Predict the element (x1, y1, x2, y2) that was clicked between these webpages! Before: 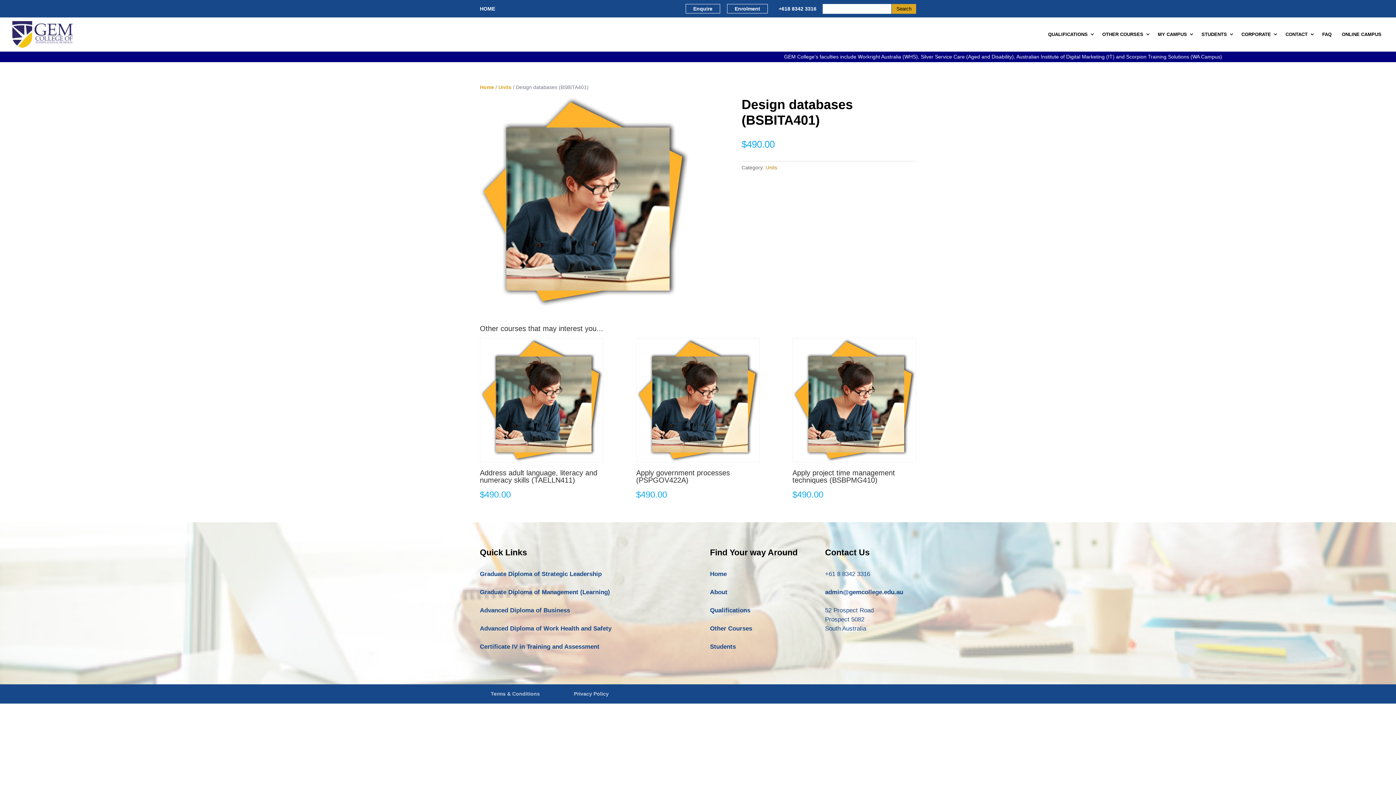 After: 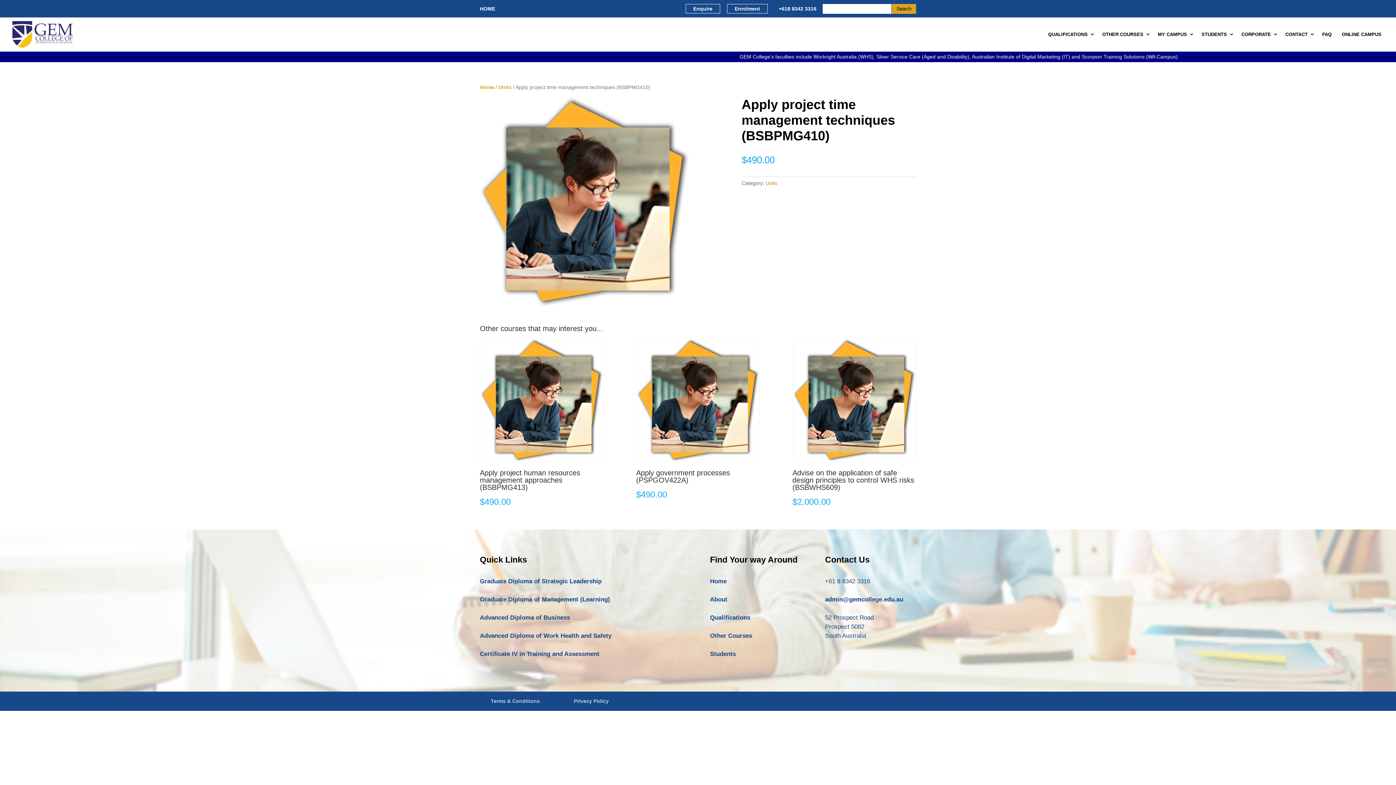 Action: bbox: (792, 338, 916, 502) label: Apply project time management techniques (BSBPMG410)
$490.00